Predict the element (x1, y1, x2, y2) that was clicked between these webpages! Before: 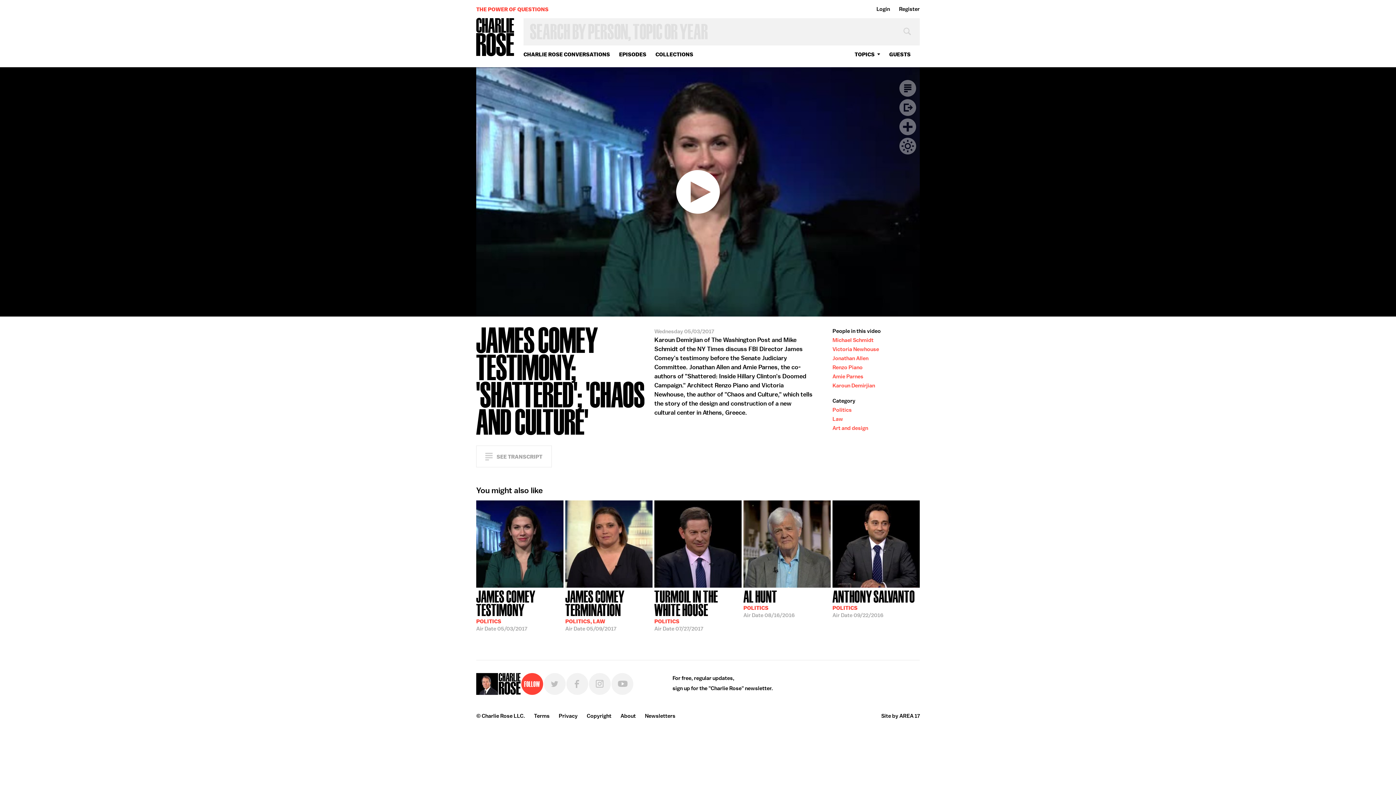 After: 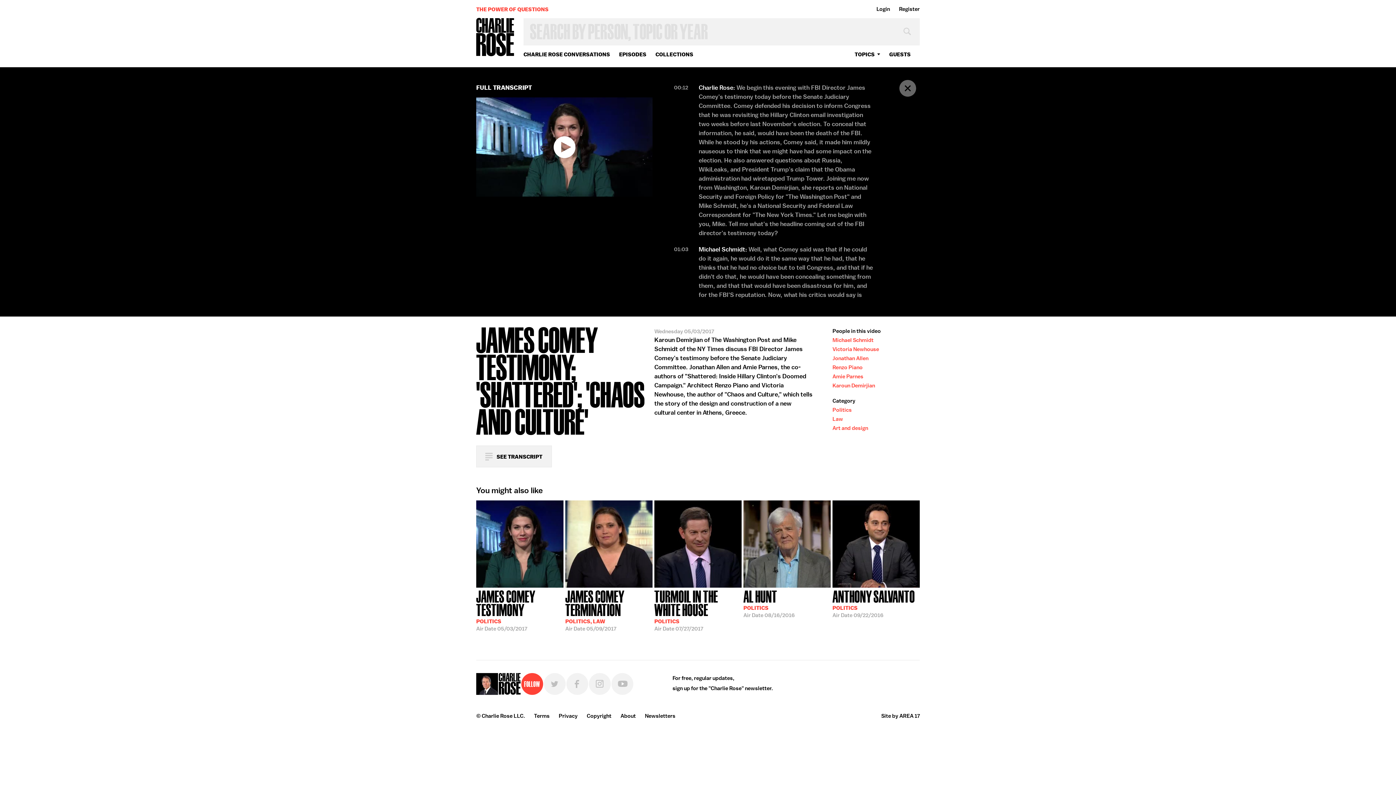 Action: bbox: (476, 445, 552, 467) label: SEE TRANSCRIPT